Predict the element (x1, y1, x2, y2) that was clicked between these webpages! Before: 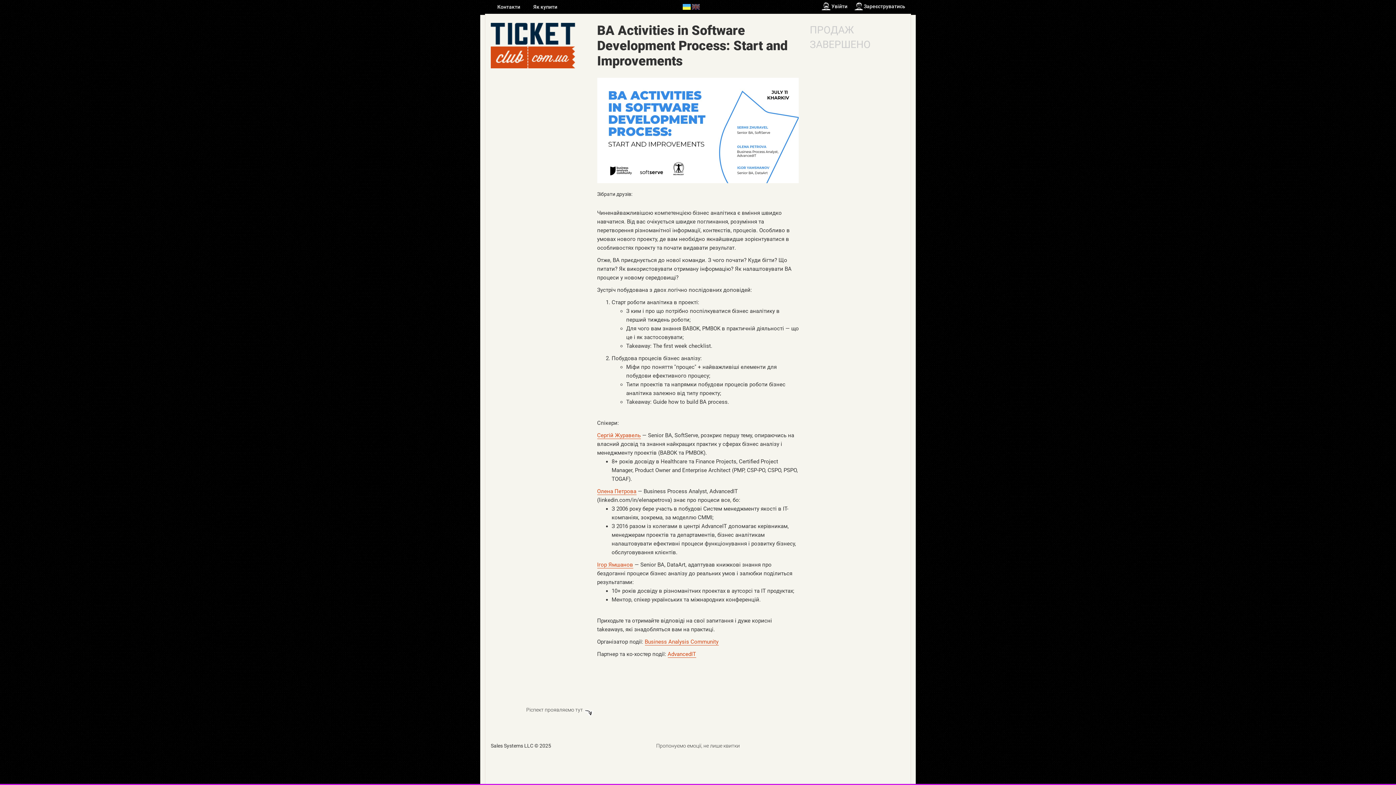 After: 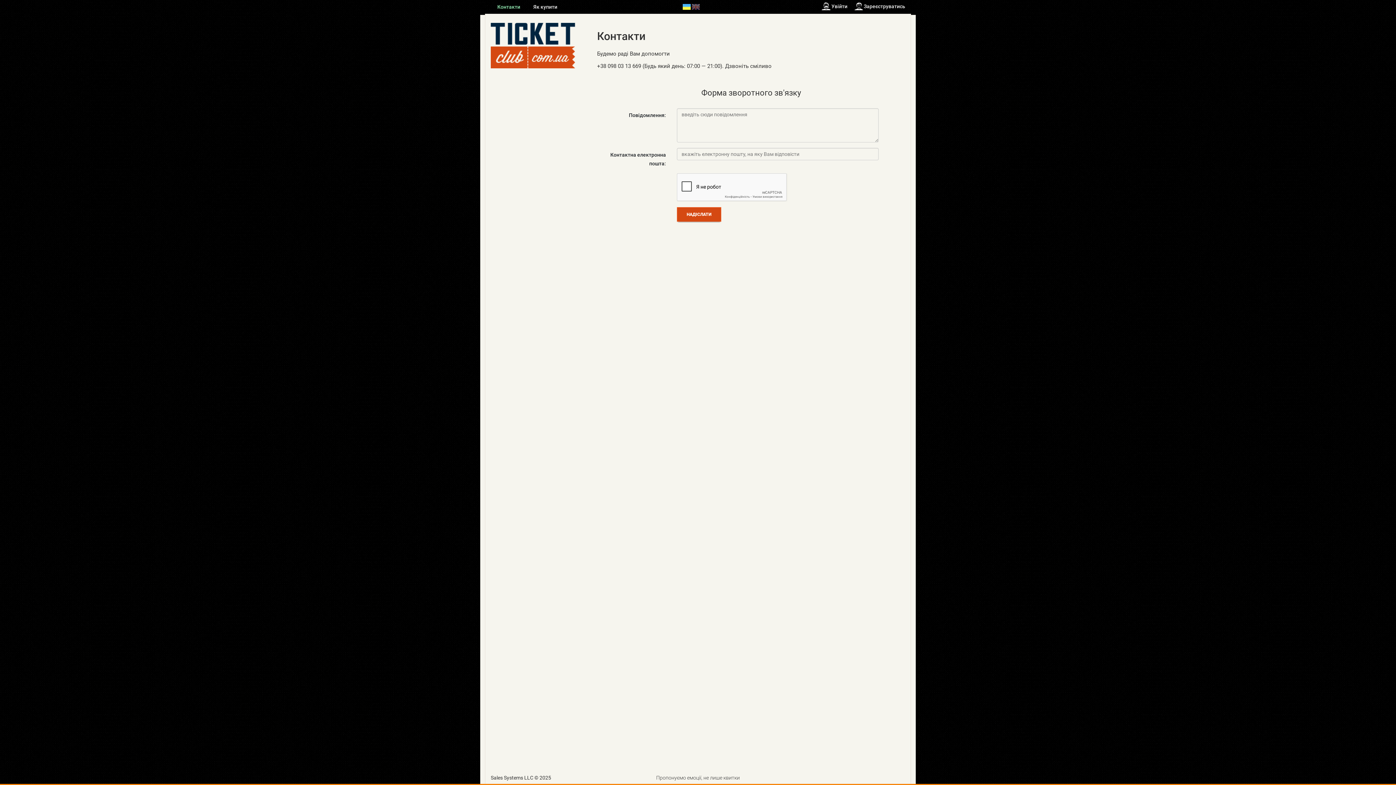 Action: bbox: (492, 3, 526, 10) label: Контакти 